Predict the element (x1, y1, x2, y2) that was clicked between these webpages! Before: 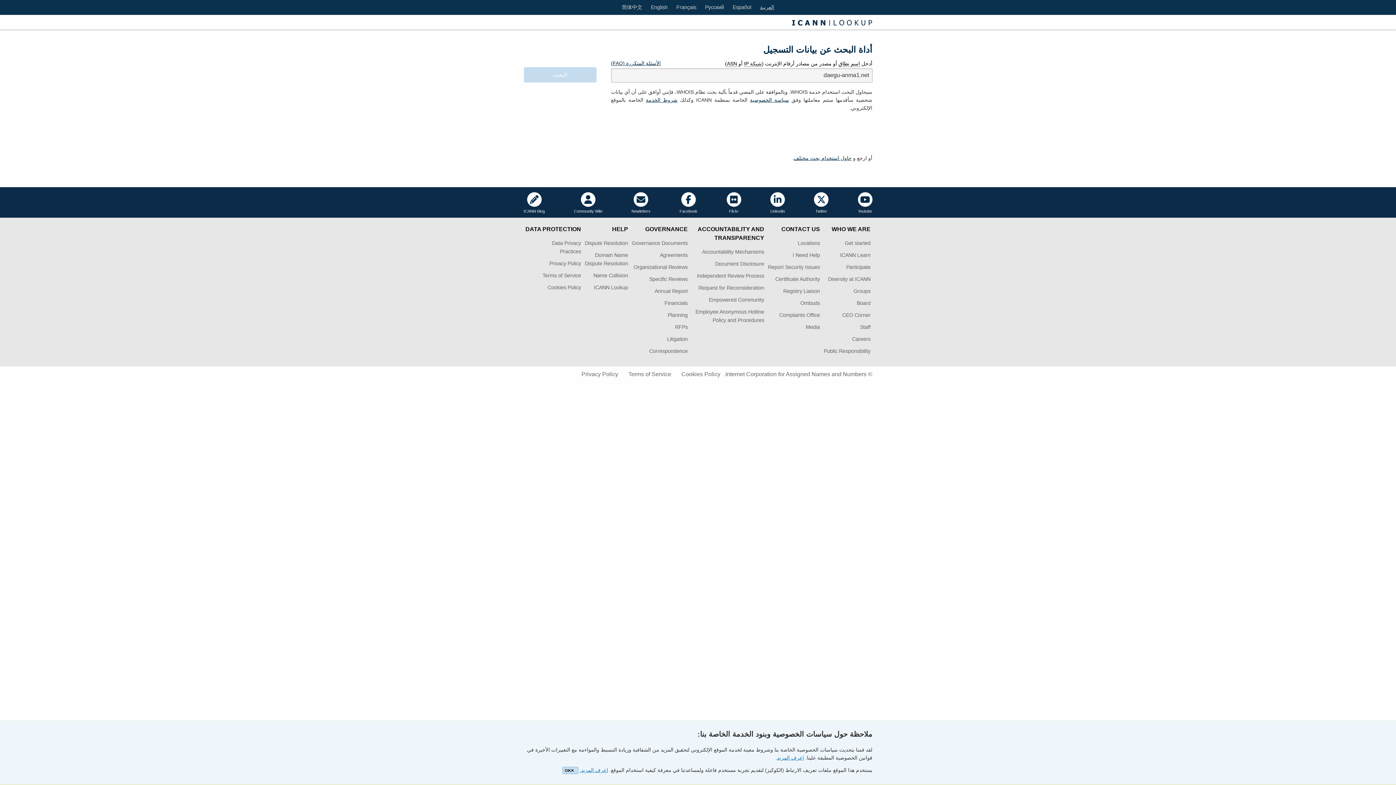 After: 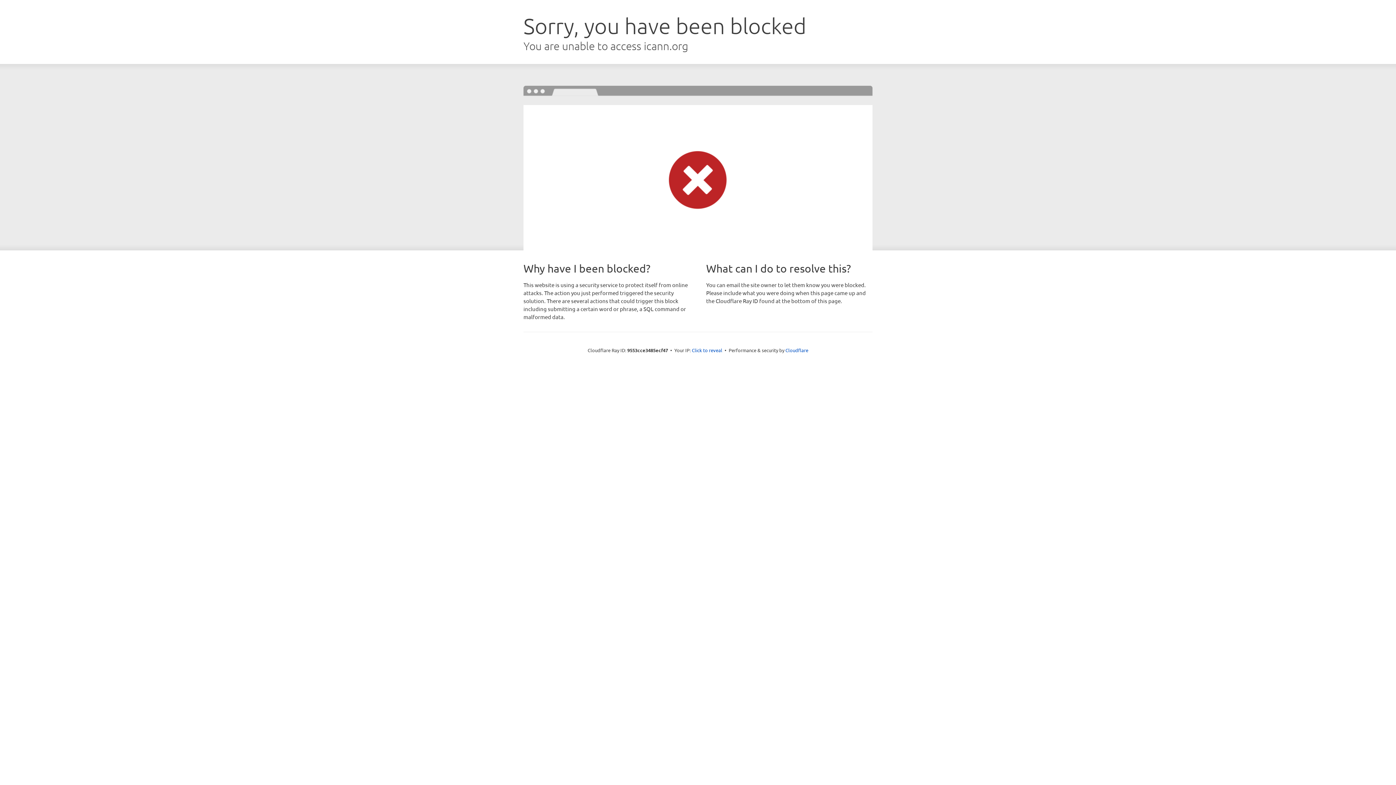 Action: bbox: (581, 371, 618, 377) label: Privacy Policy